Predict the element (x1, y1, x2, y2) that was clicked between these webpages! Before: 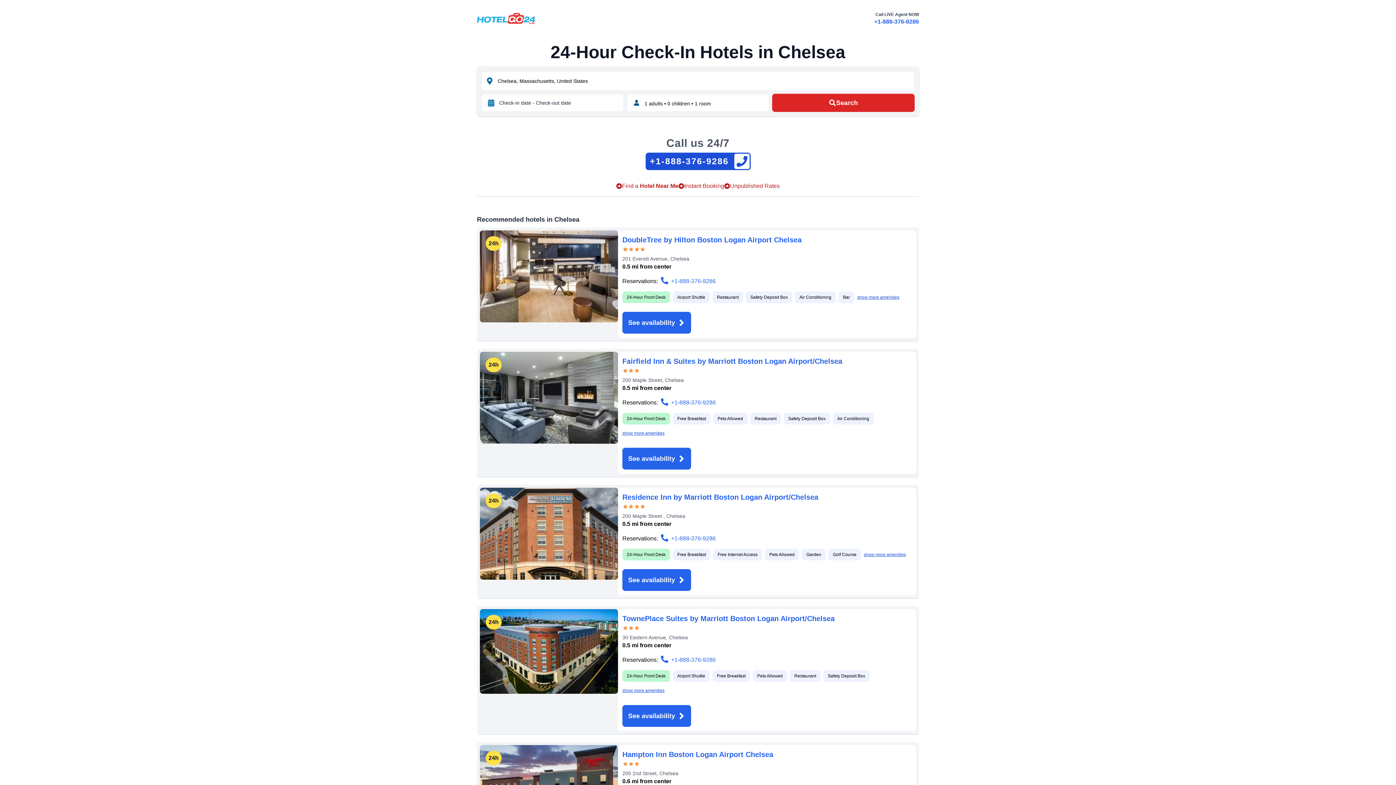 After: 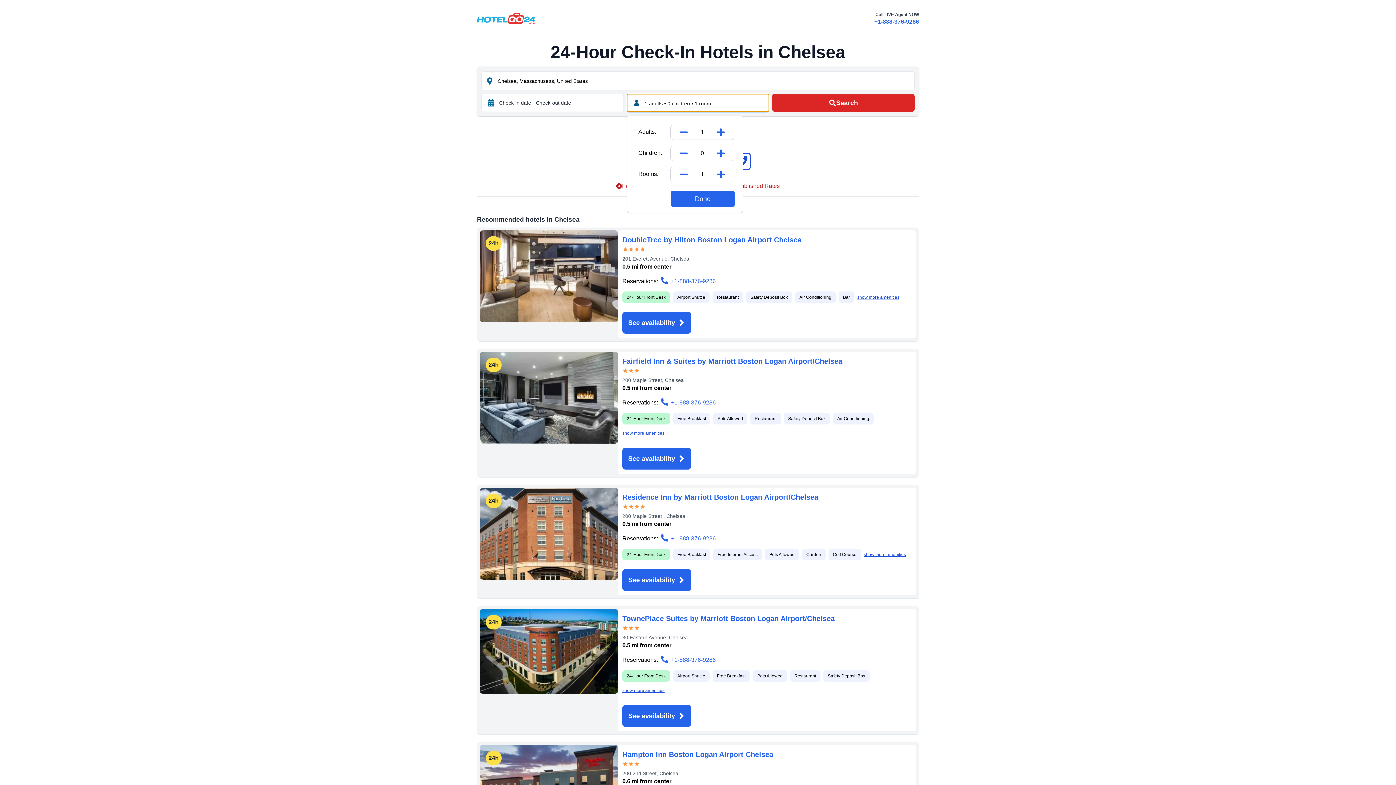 Action: label: 1 adults • 0 children • 1 room bbox: (626, 93, 769, 112)